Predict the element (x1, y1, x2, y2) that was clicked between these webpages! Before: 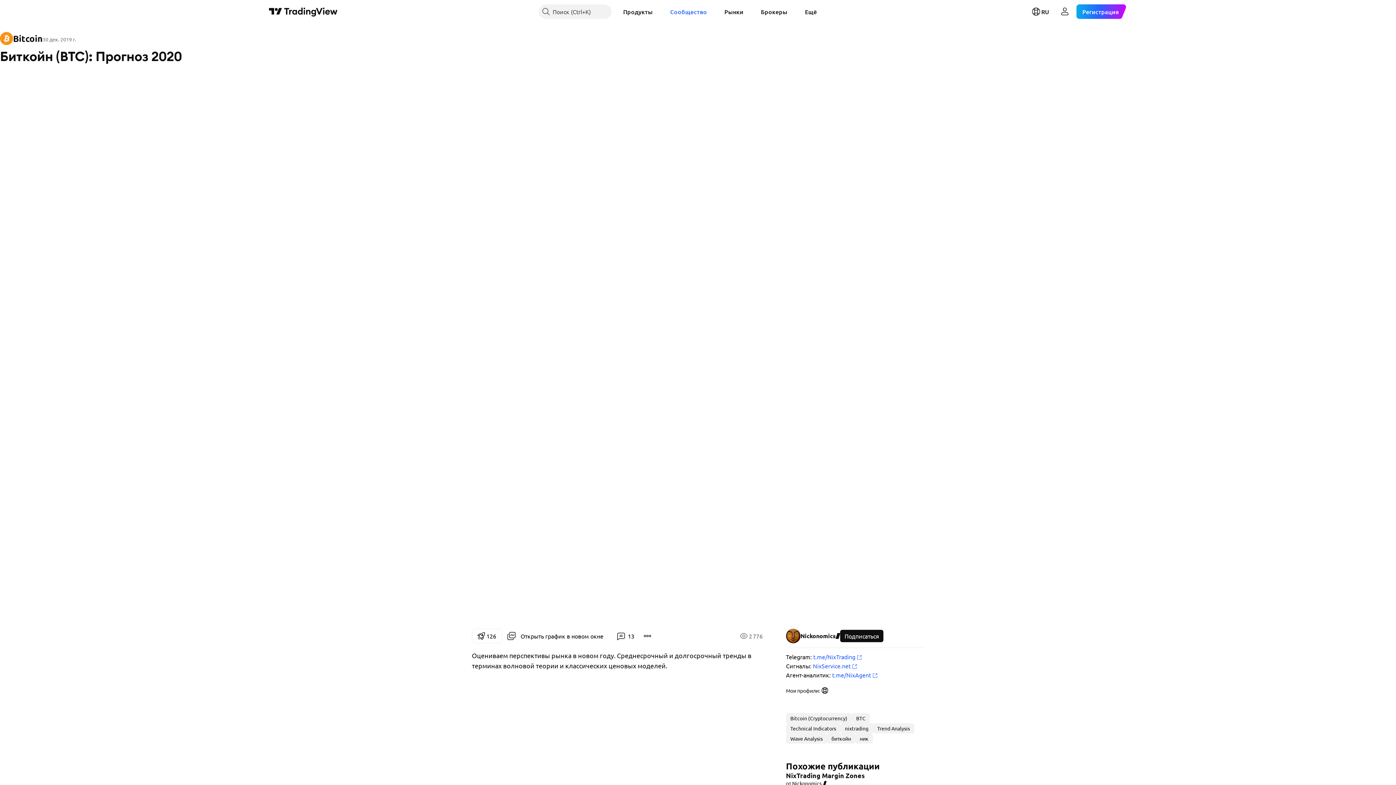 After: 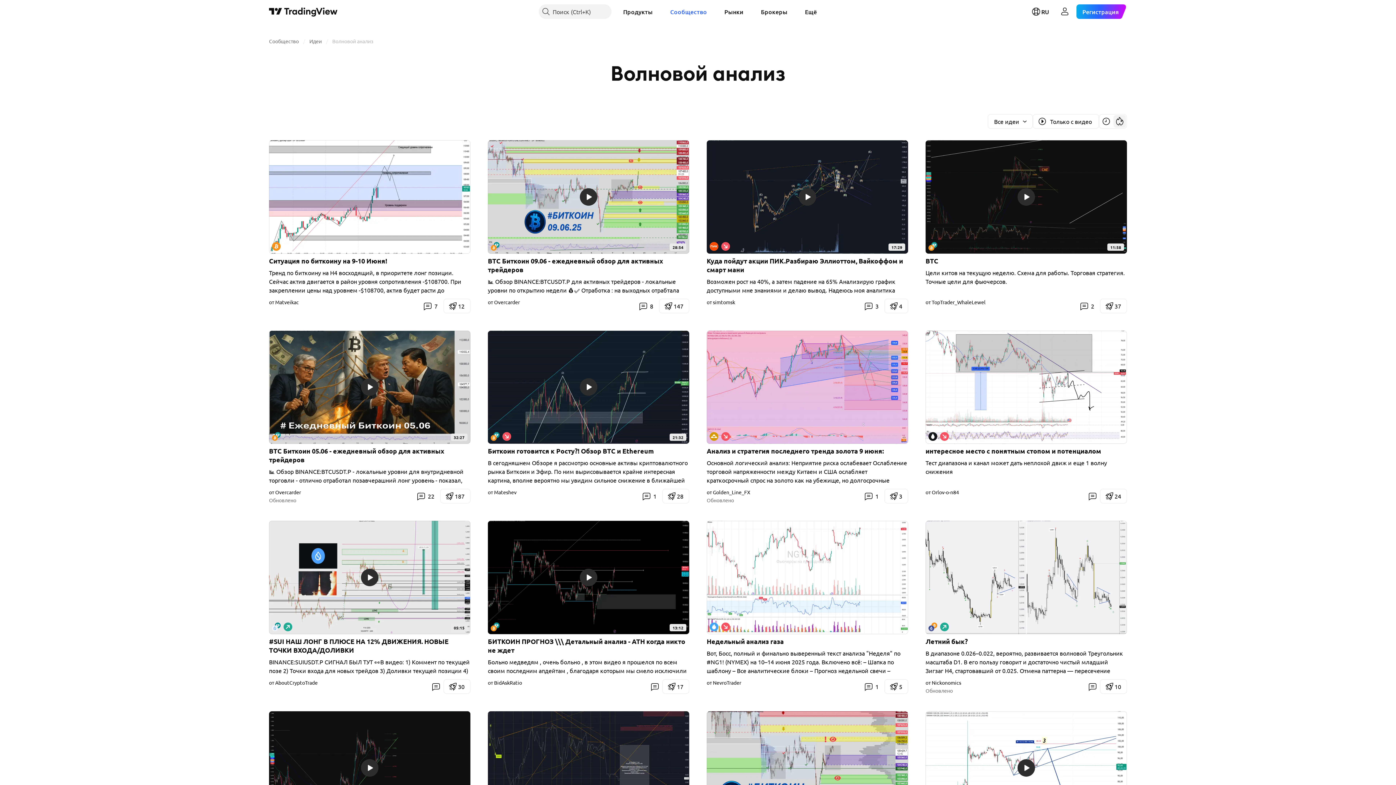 Action: bbox: (786, 733, 827, 743) label: Wave Analysis